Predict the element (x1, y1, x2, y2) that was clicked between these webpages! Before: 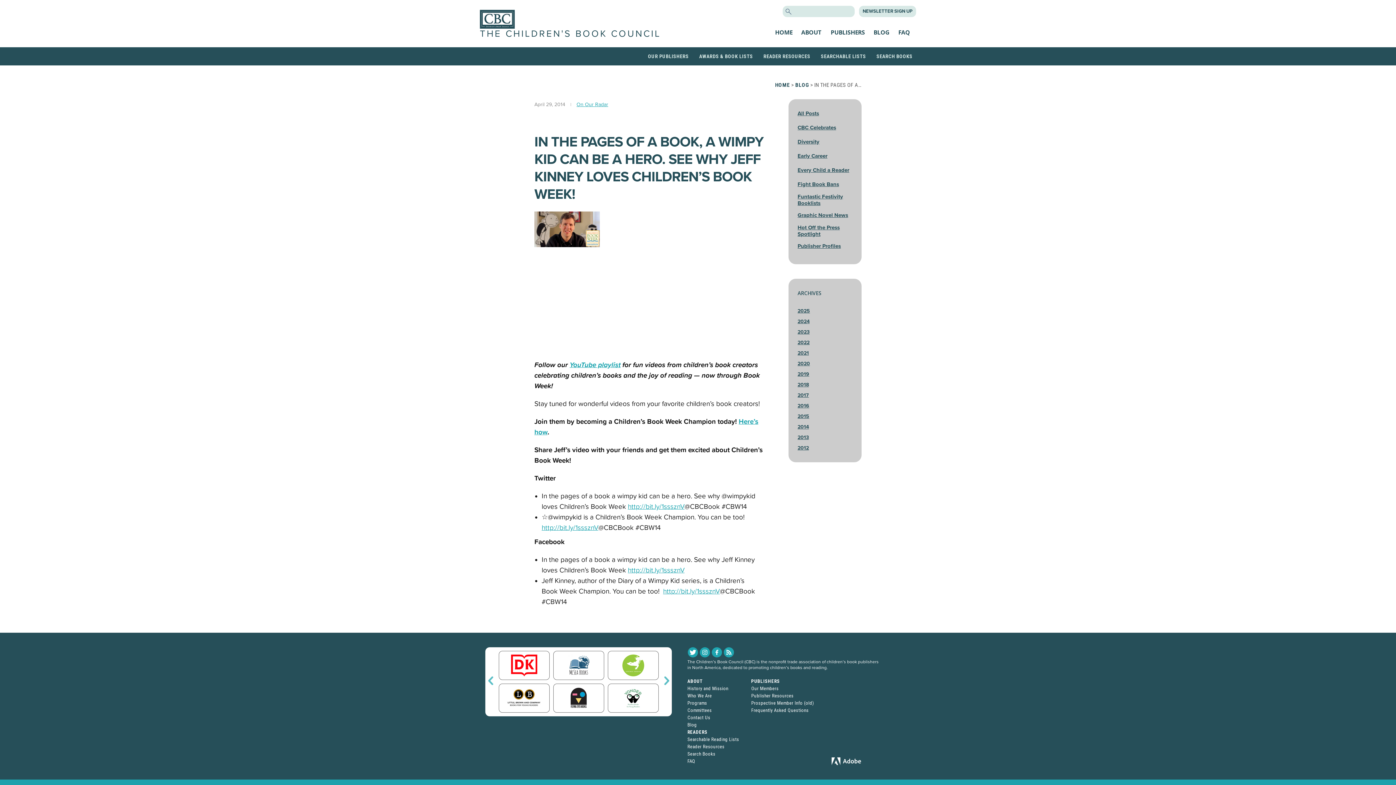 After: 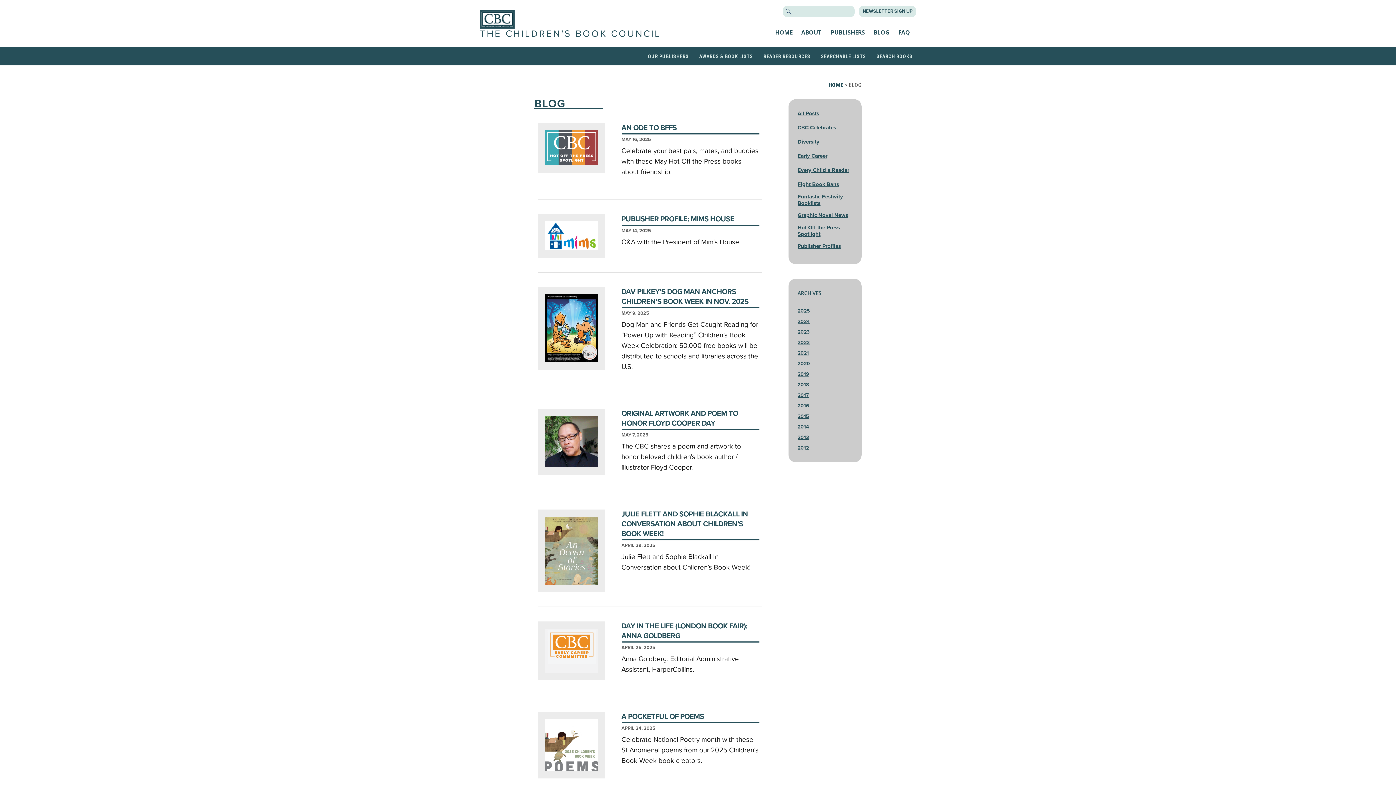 Action: label: BLOG bbox: (873, 28, 889, 36)